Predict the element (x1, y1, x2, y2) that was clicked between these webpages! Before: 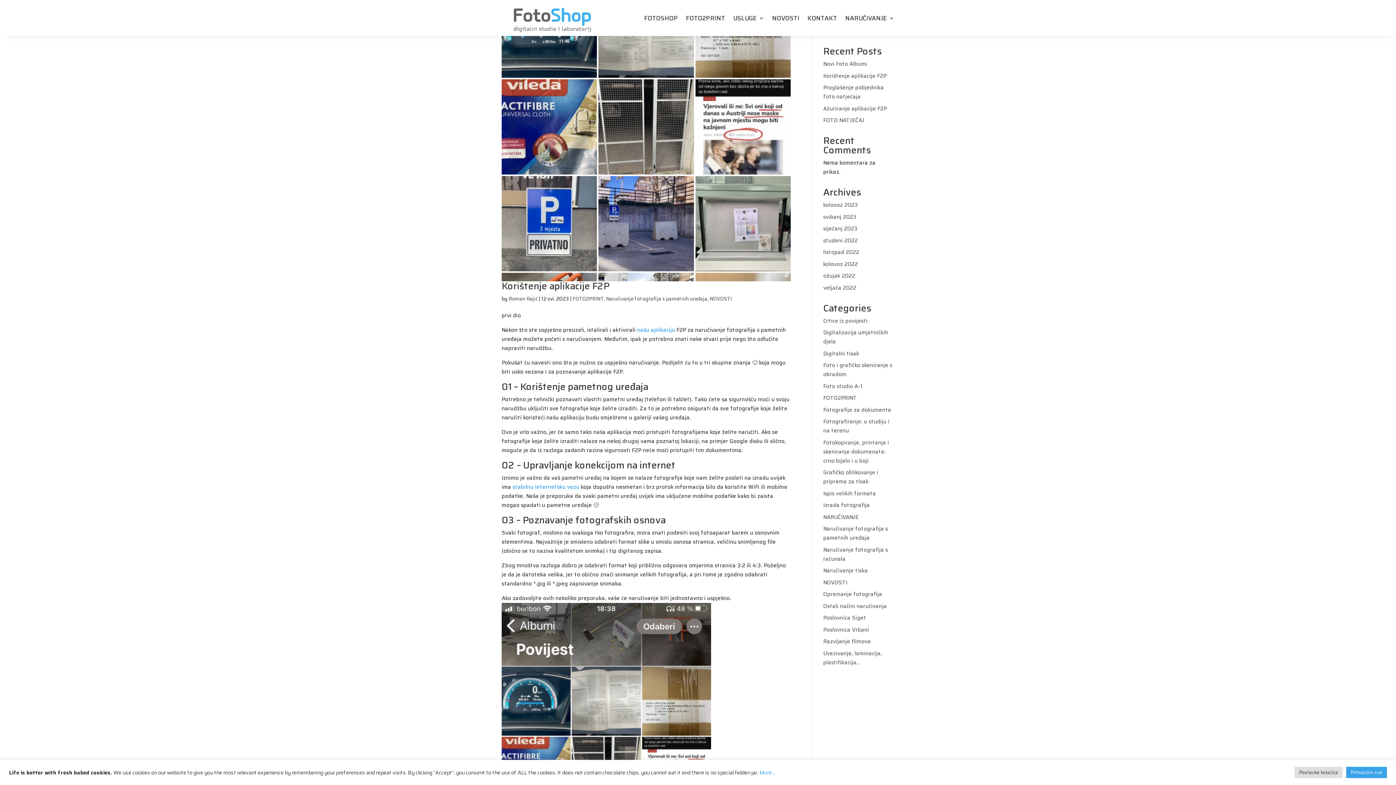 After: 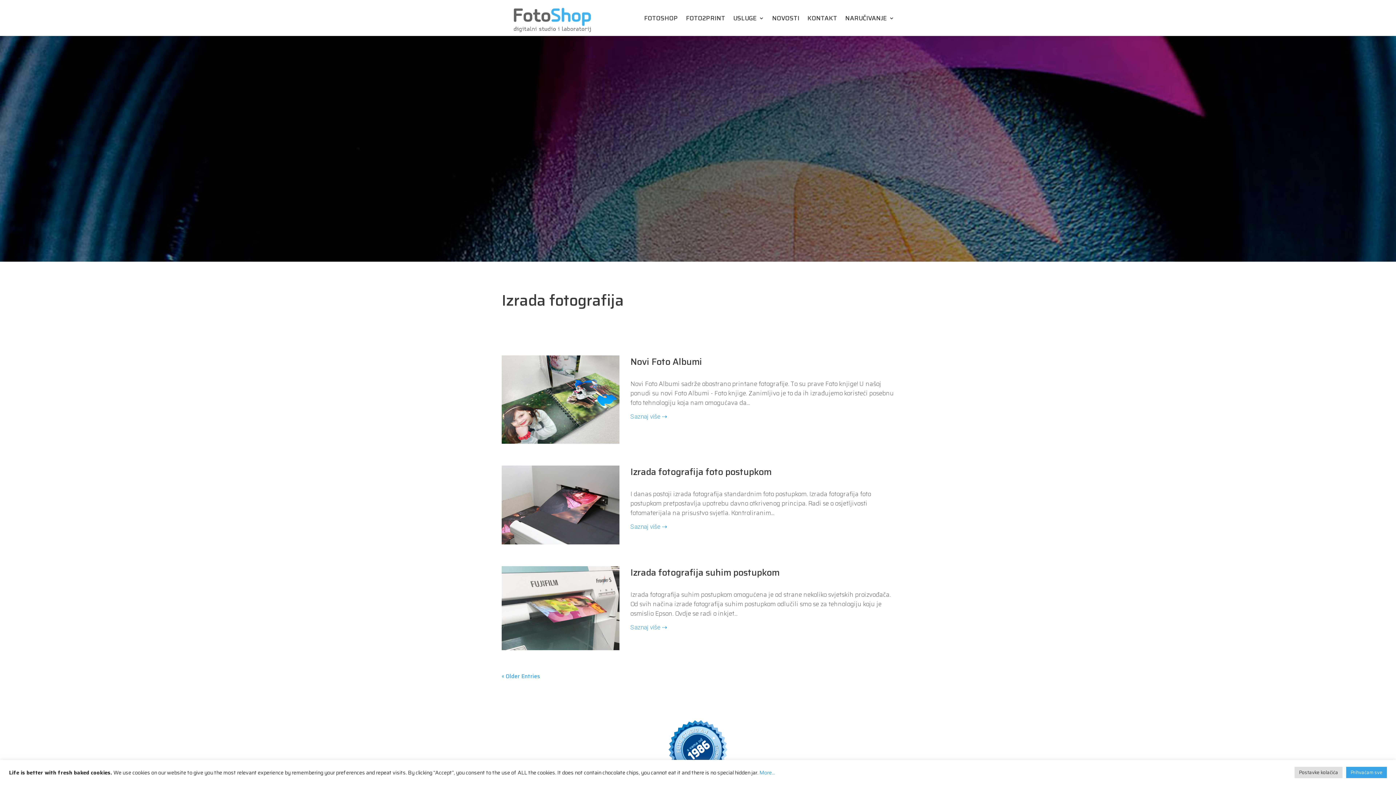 Action: label: Izrada fotografija bbox: (823, 501, 870, 509)